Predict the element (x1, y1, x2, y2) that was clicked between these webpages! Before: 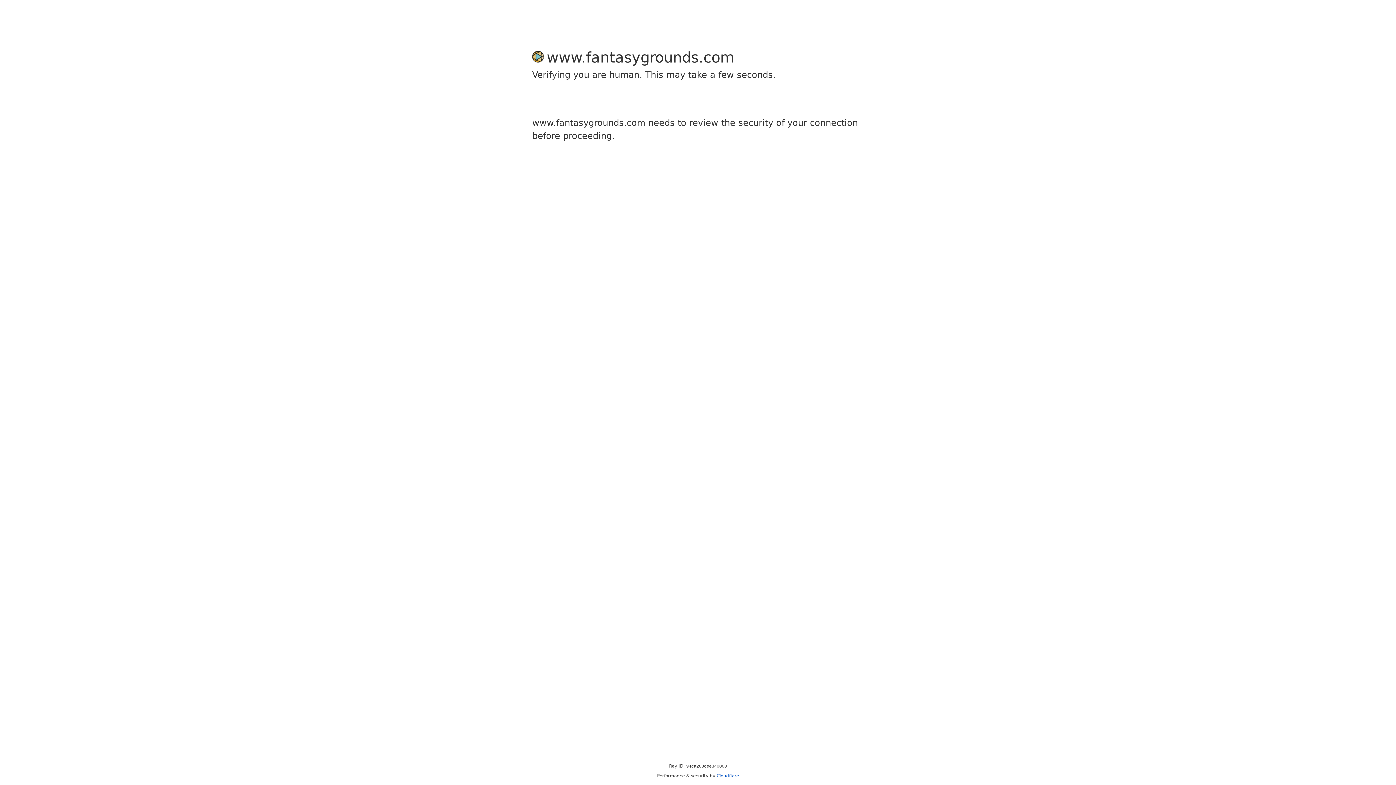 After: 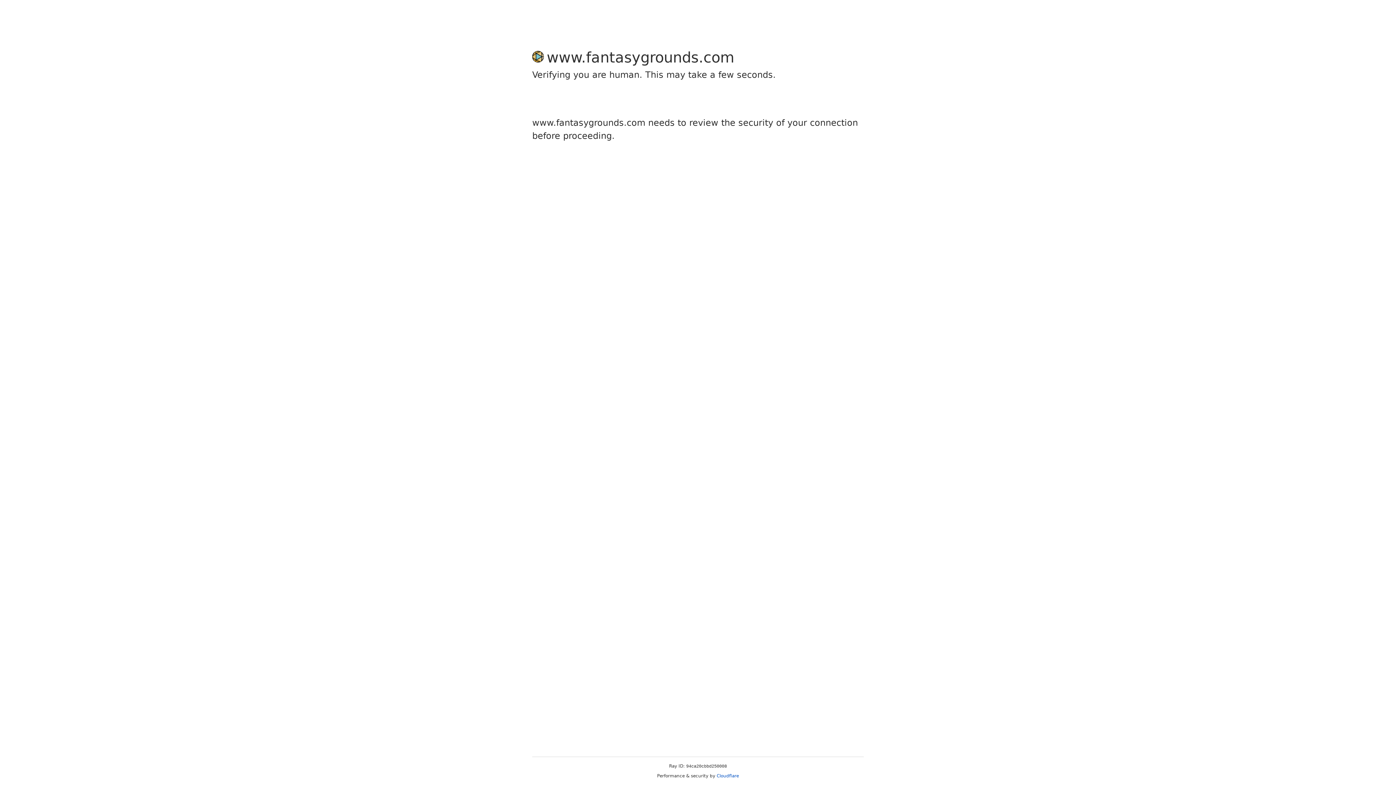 Action: label: Cloudflare bbox: (716, 773, 739, 778)